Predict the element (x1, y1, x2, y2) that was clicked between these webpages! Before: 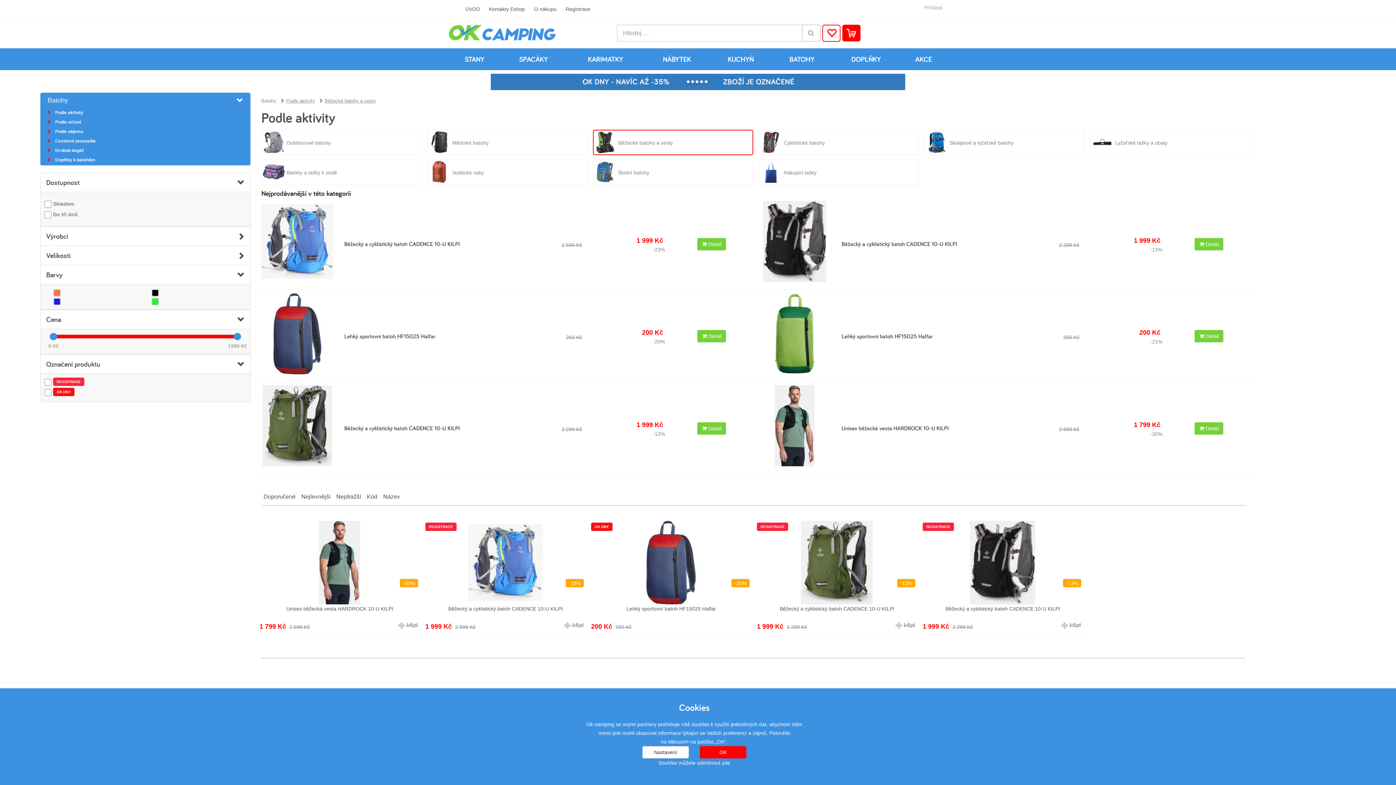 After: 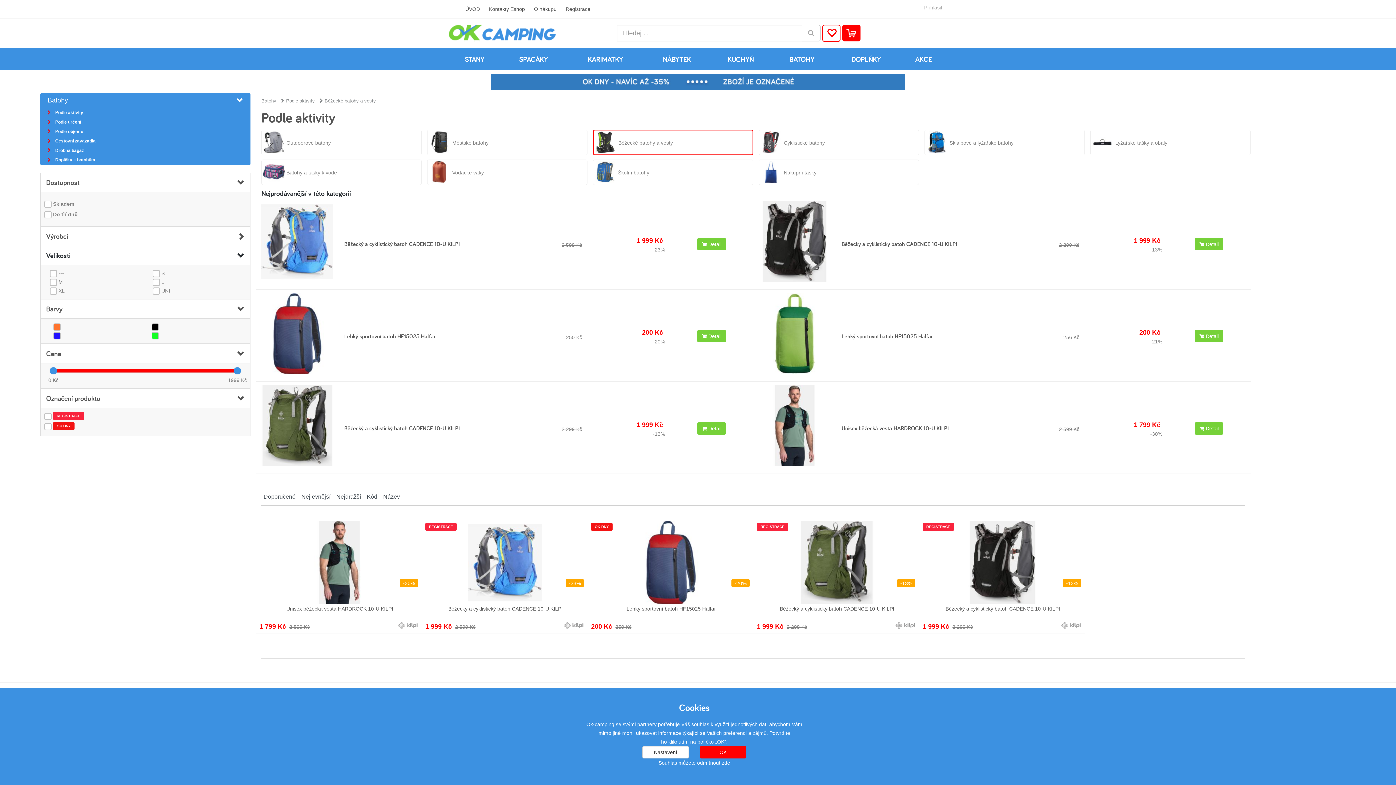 Action: label: Velikosti bbox: (40, 246, 250, 265)